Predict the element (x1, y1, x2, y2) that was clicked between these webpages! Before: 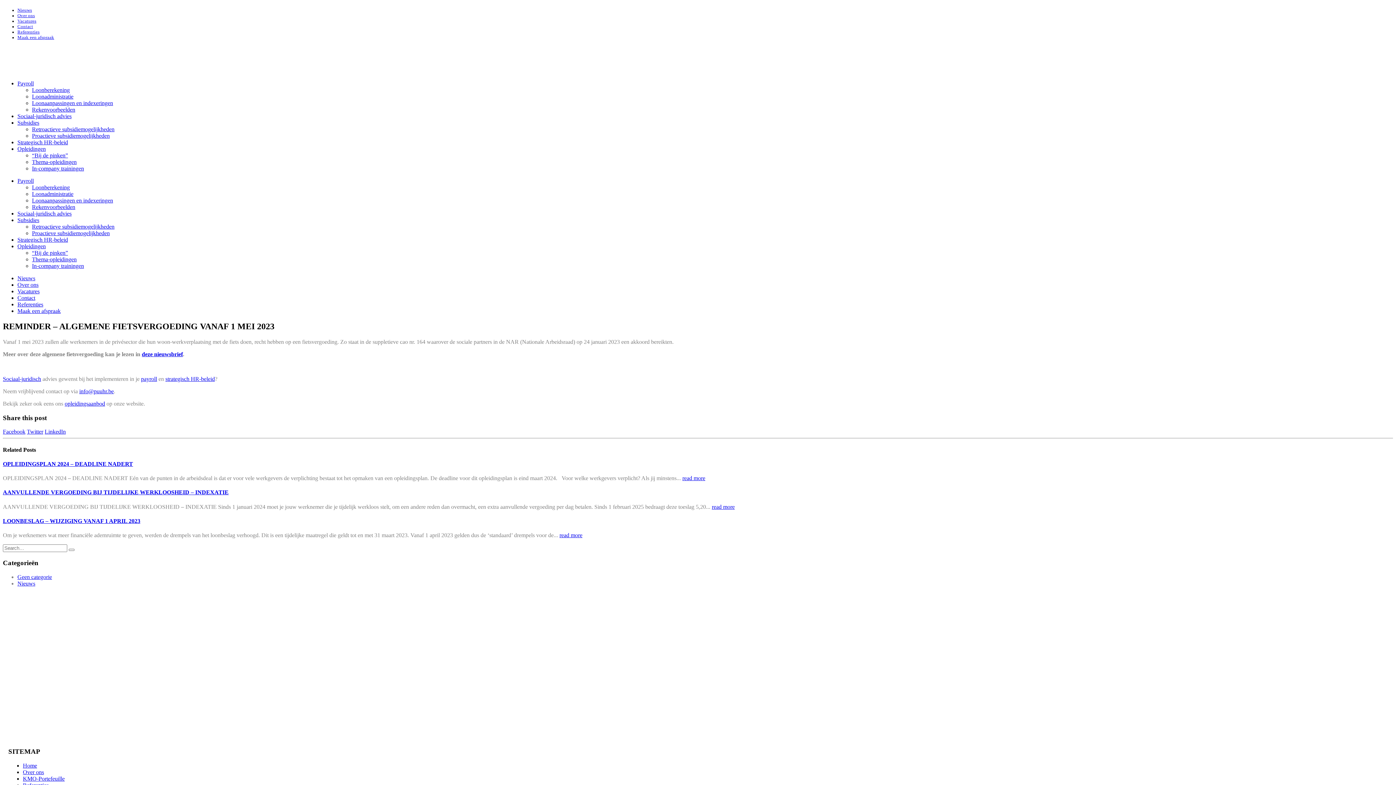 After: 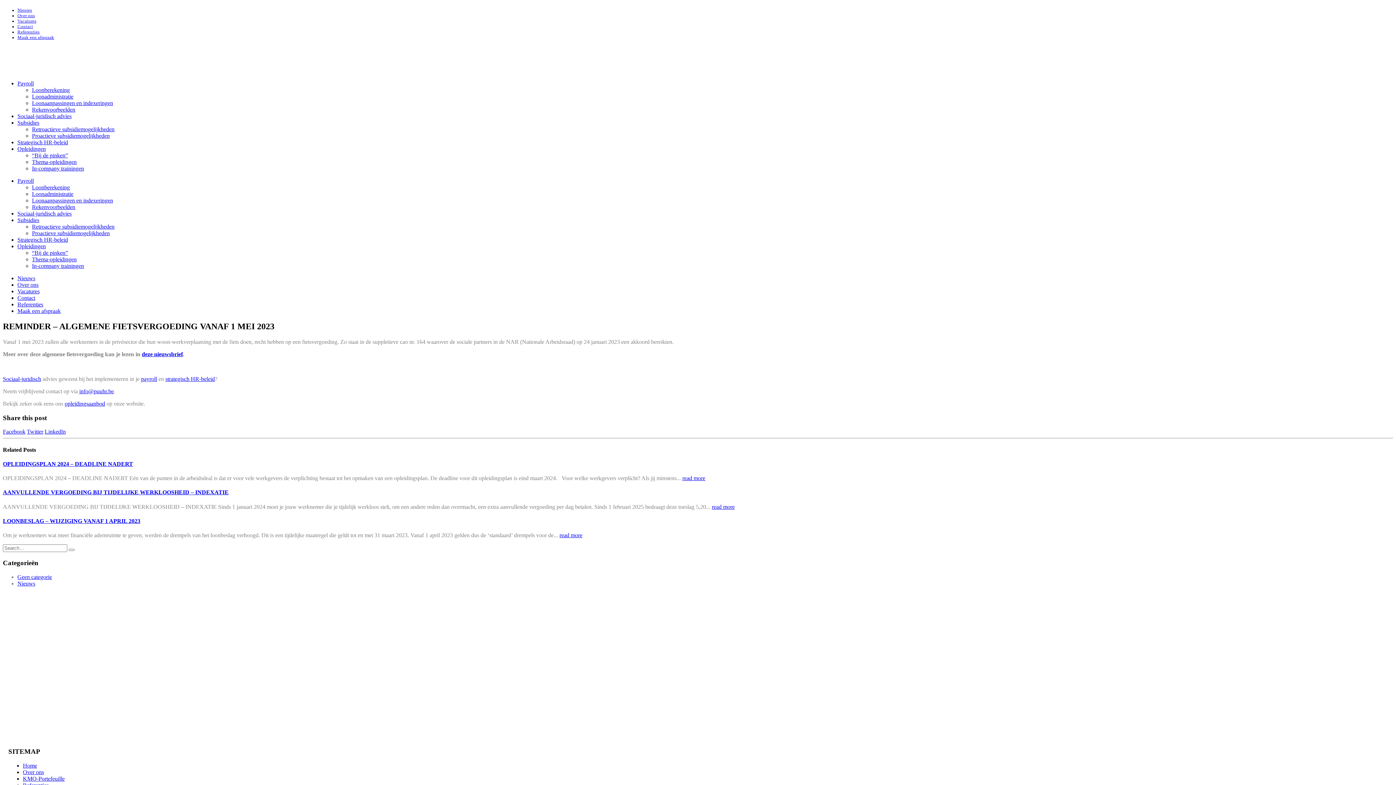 Action: label: info@puuhr.be bbox: (79, 388, 113, 394)